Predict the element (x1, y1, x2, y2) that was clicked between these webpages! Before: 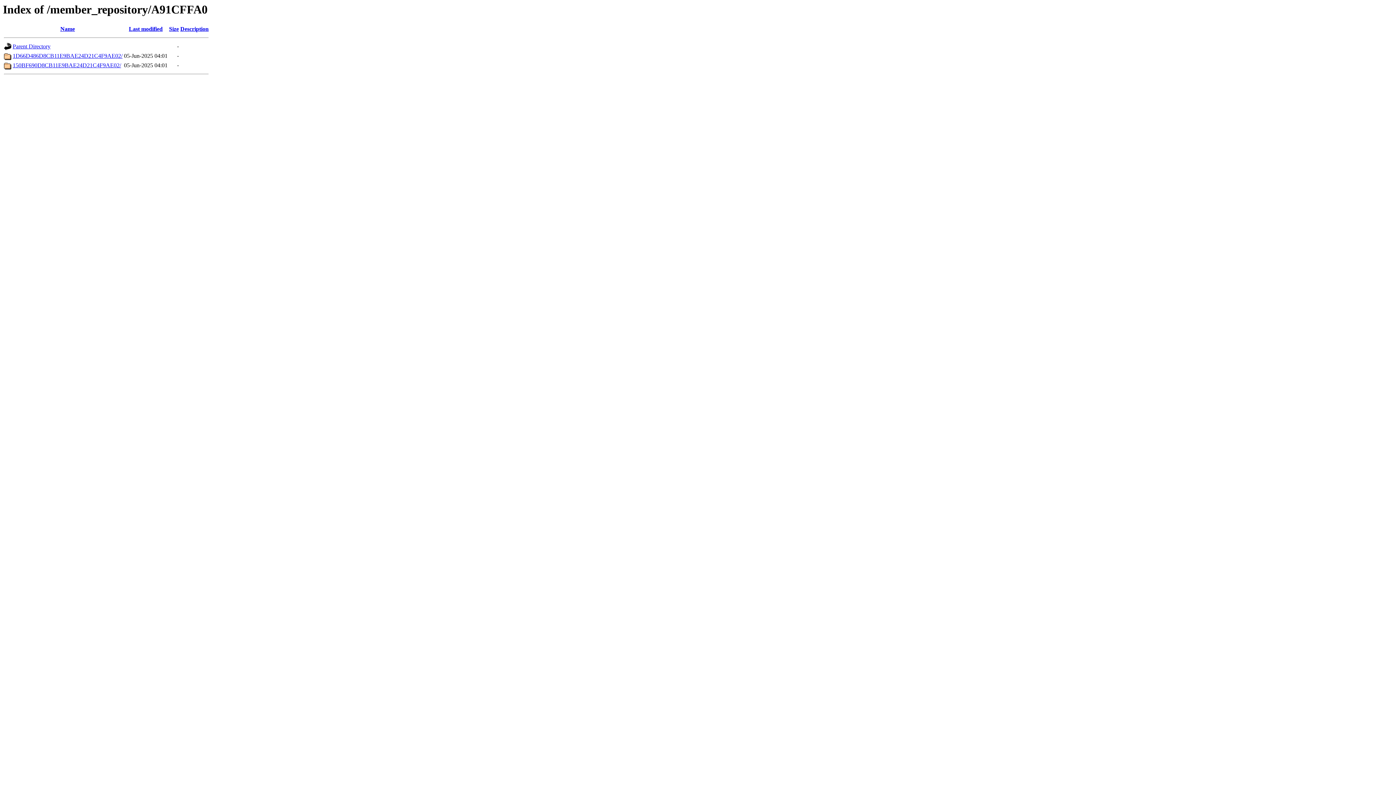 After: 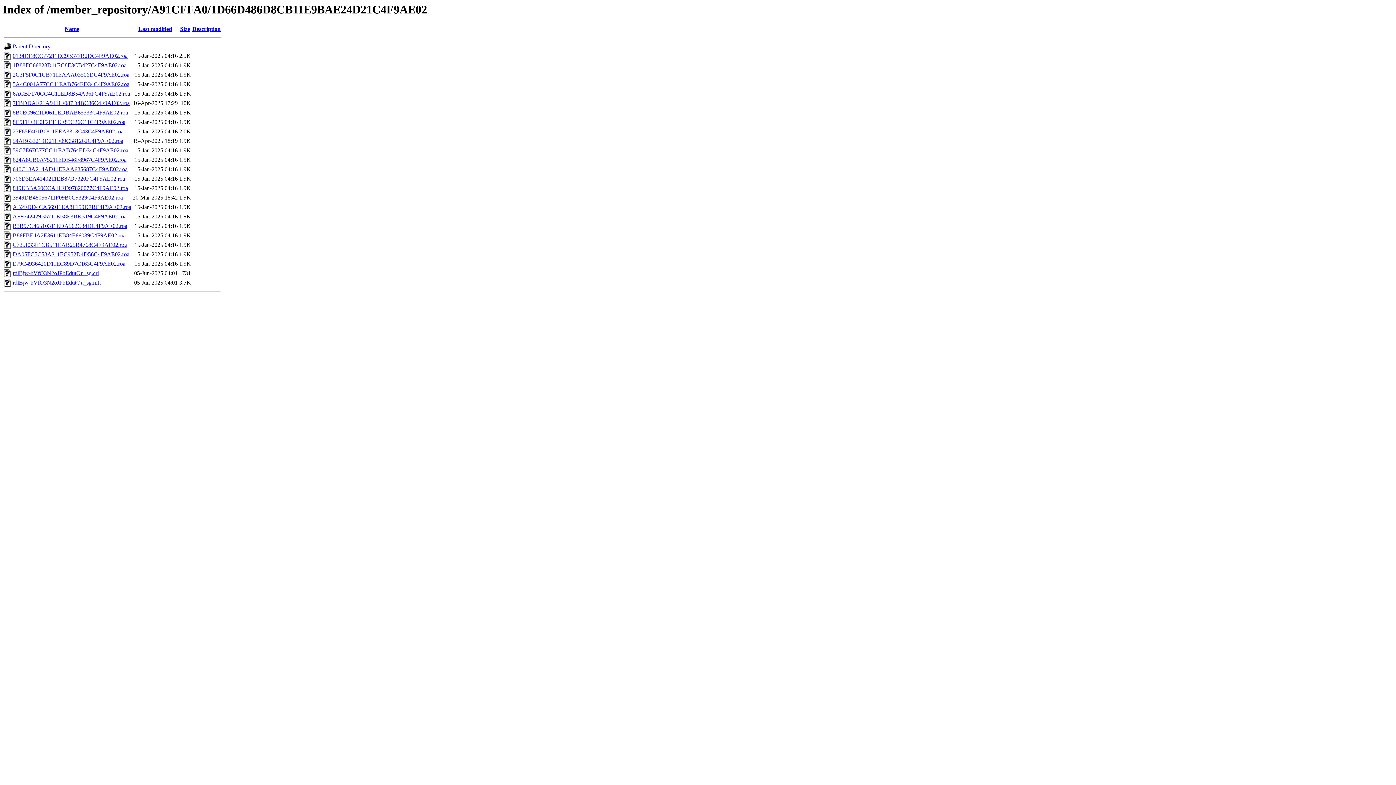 Action: bbox: (12, 52, 122, 59) label: 1D66D486D8CB11E9BAE24D21C4F9AE02/